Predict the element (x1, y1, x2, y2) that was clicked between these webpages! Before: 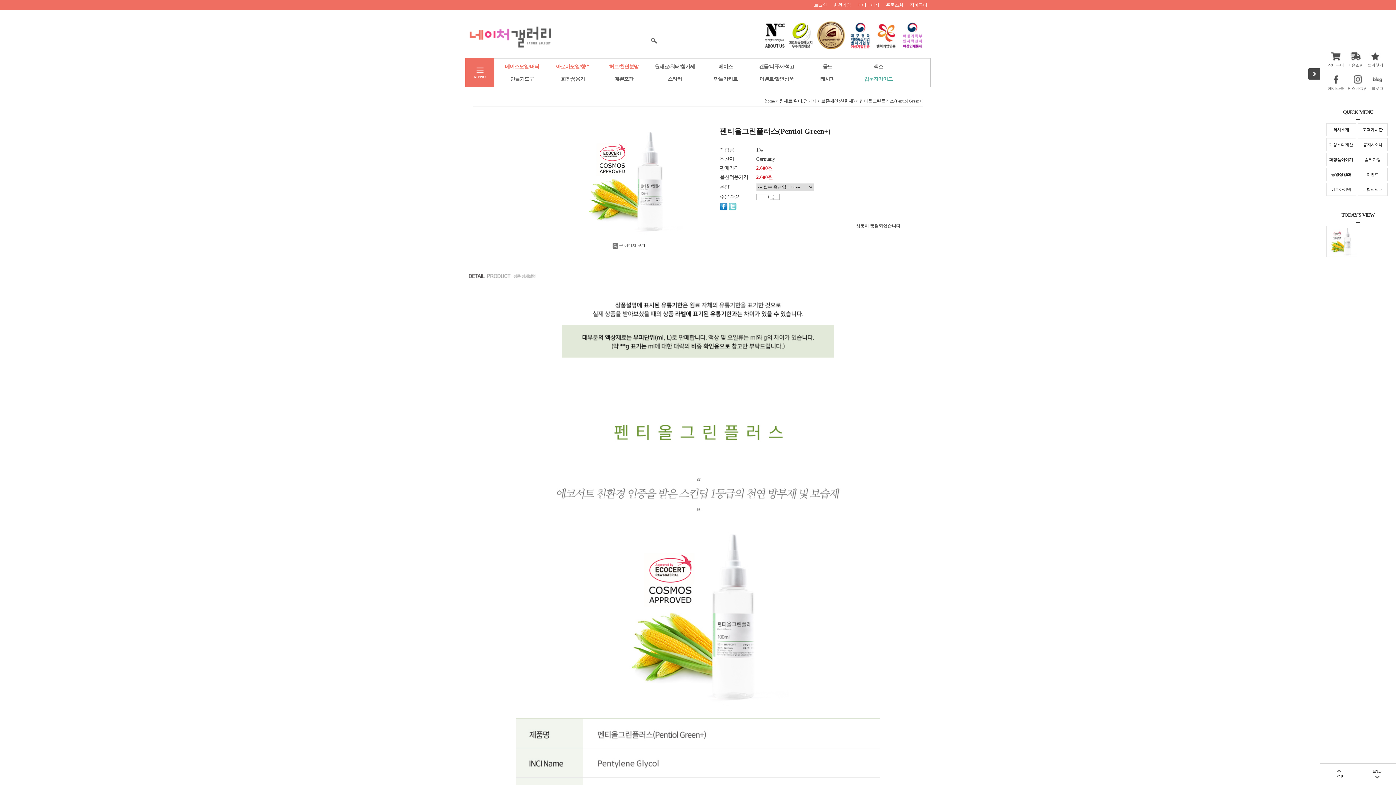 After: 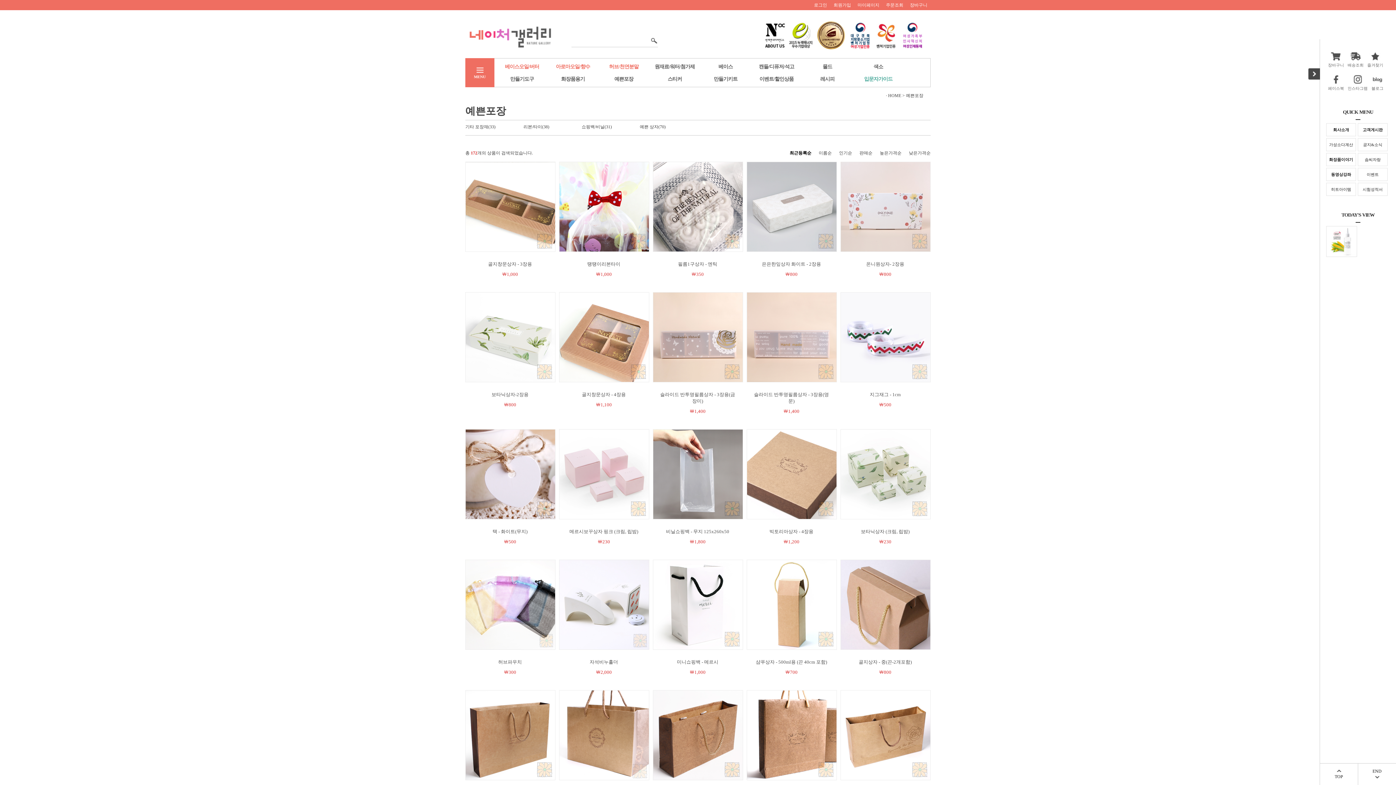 Action: bbox: (598, 73, 649, 85) label: 예쁜포장